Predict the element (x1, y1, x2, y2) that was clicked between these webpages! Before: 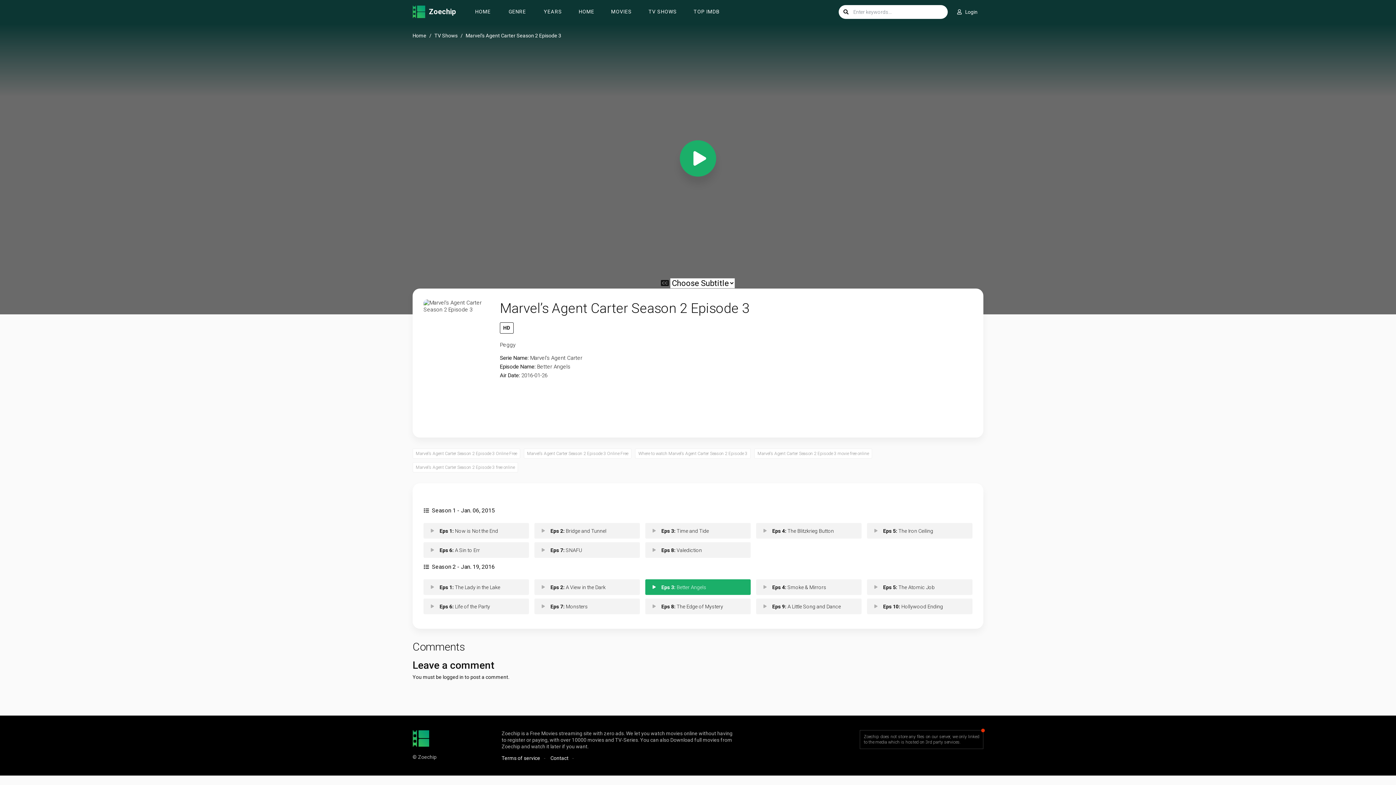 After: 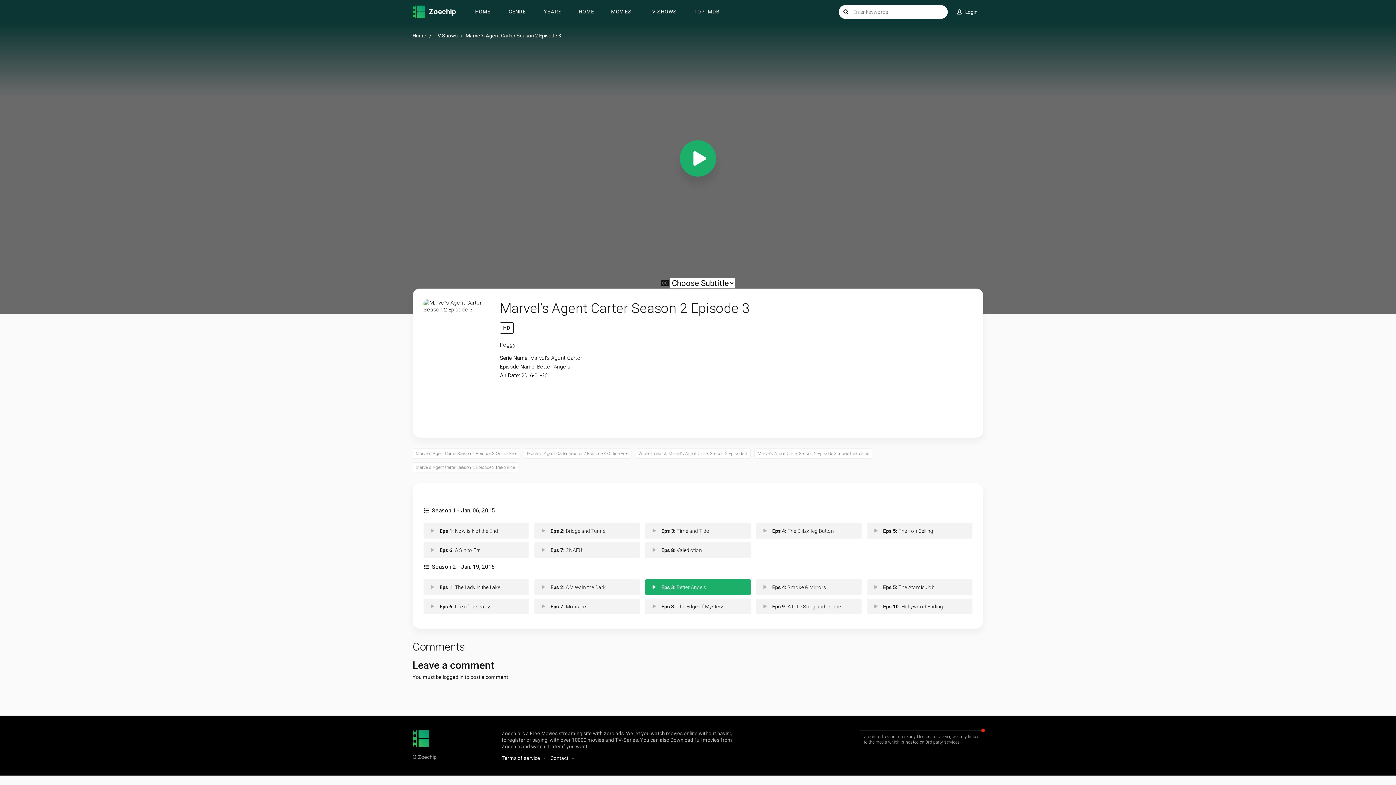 Action: bbox: (423, 505, 495, 516) label: Season 1 - Jan. 06, 2015